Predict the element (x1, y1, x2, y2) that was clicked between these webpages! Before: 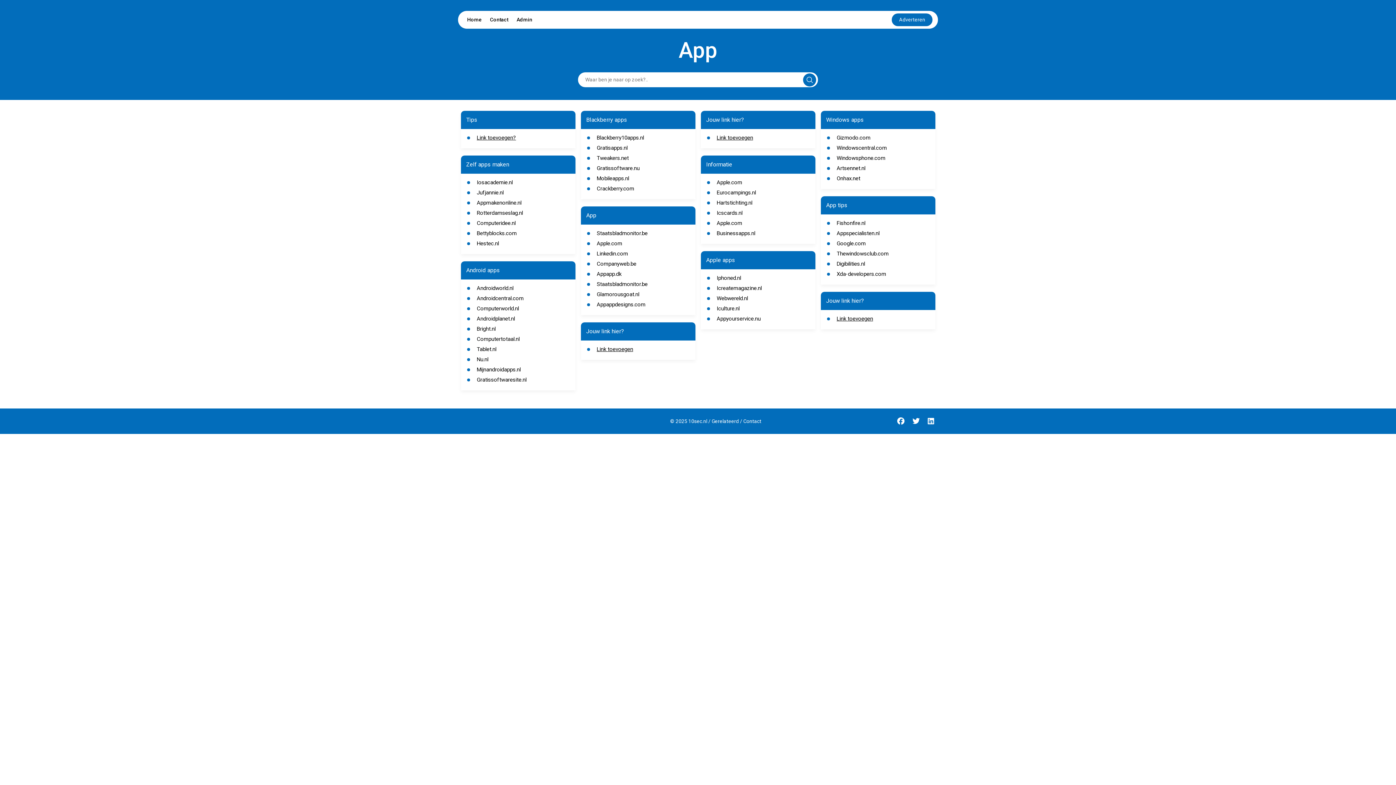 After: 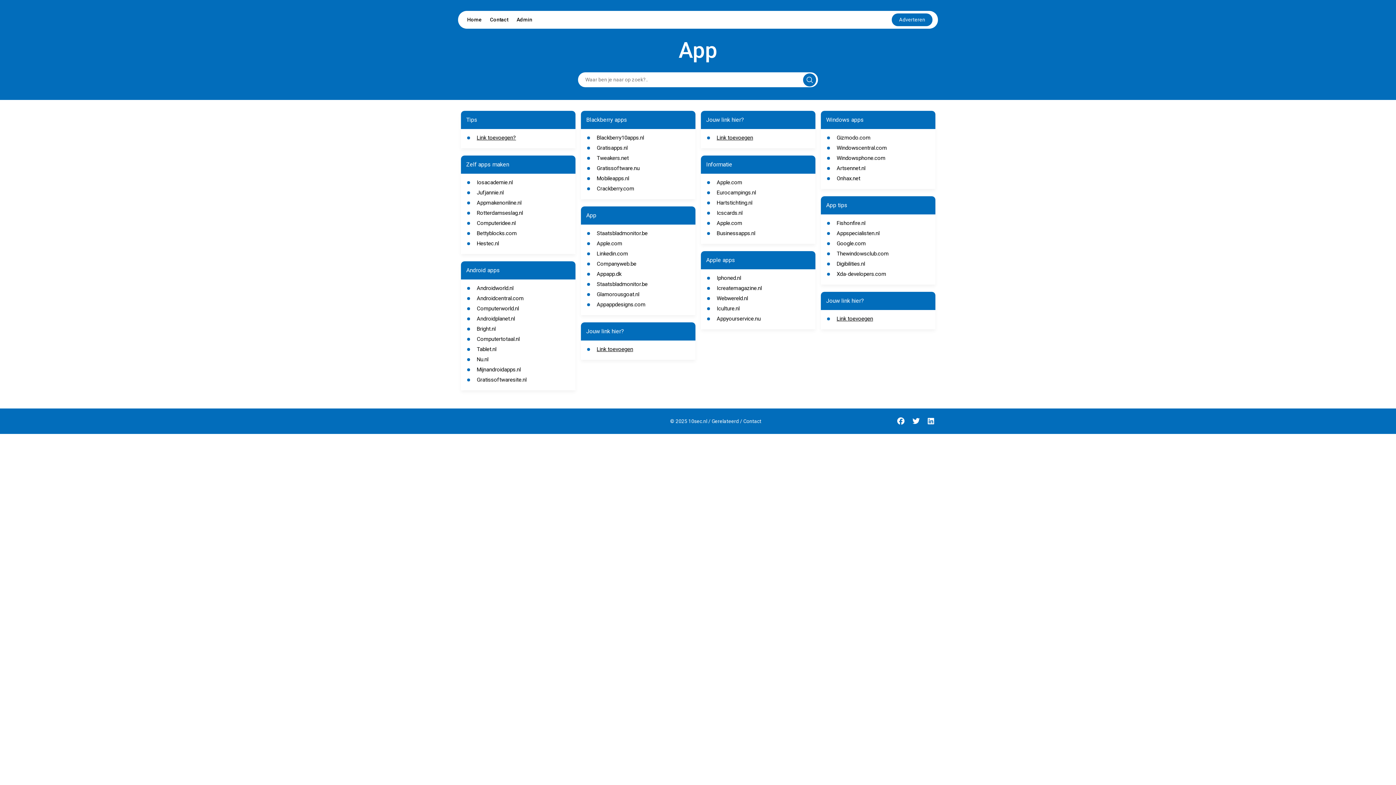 Action: label: Glamorousgoat.nl bbox: (596, 291, 639, 297)